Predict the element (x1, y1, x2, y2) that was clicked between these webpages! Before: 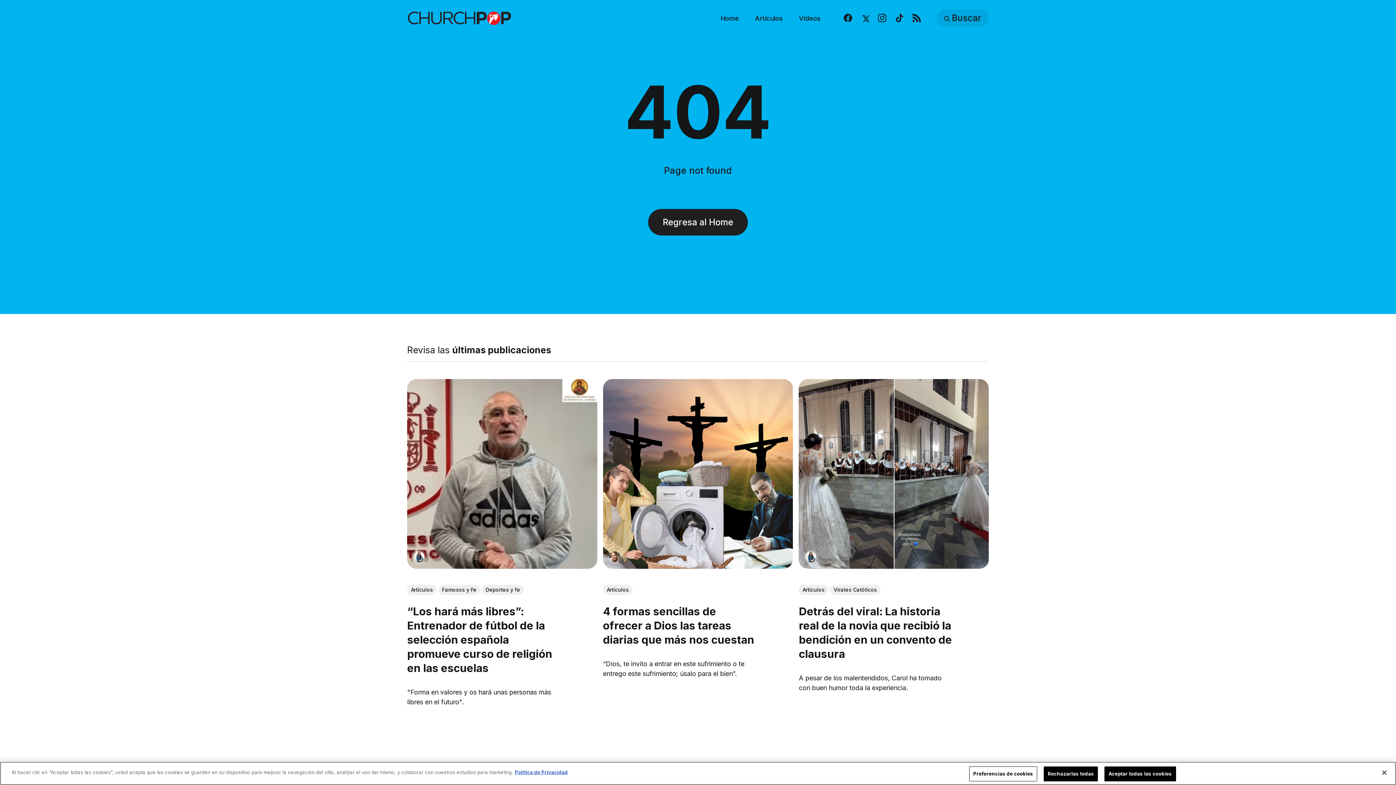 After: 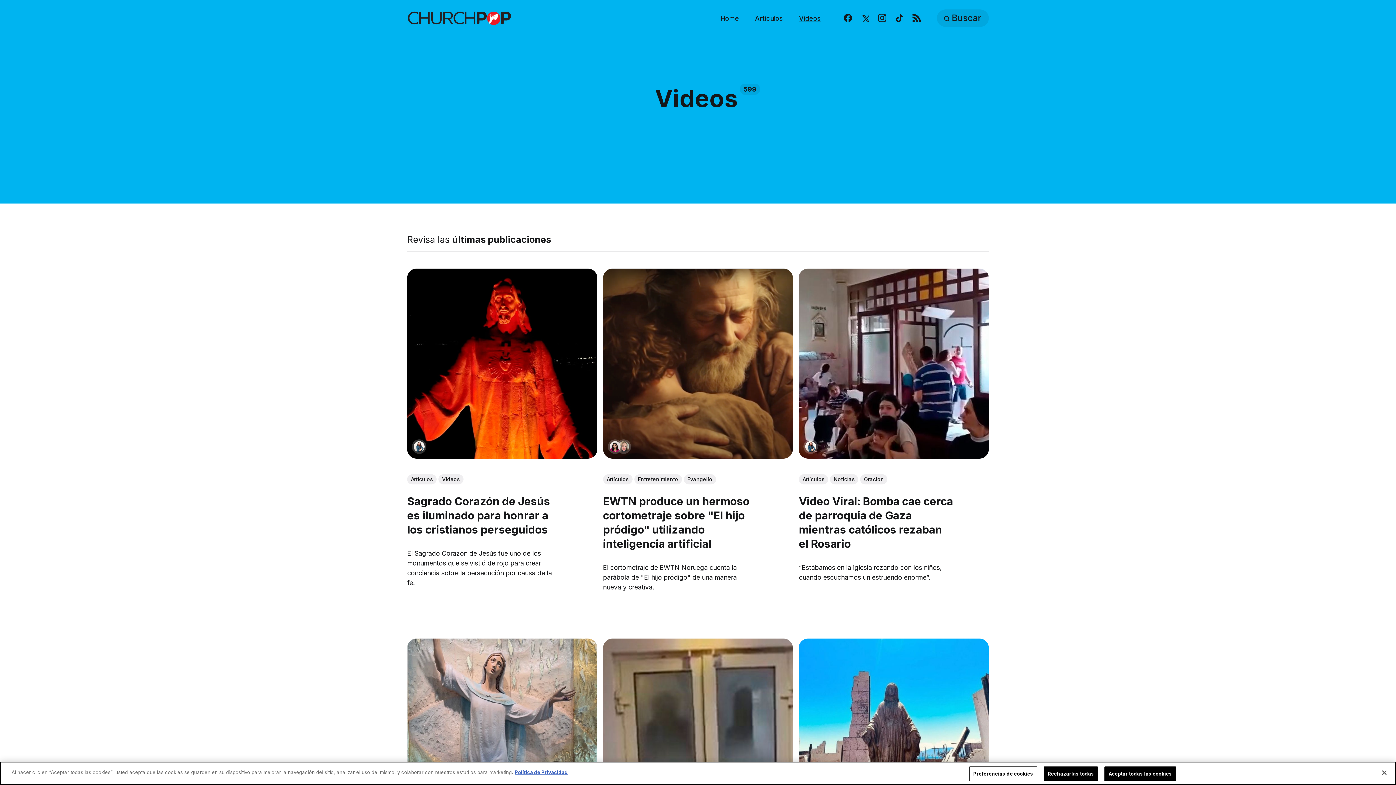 Action: bbox: (799, 13, 821, 23) label: Videos